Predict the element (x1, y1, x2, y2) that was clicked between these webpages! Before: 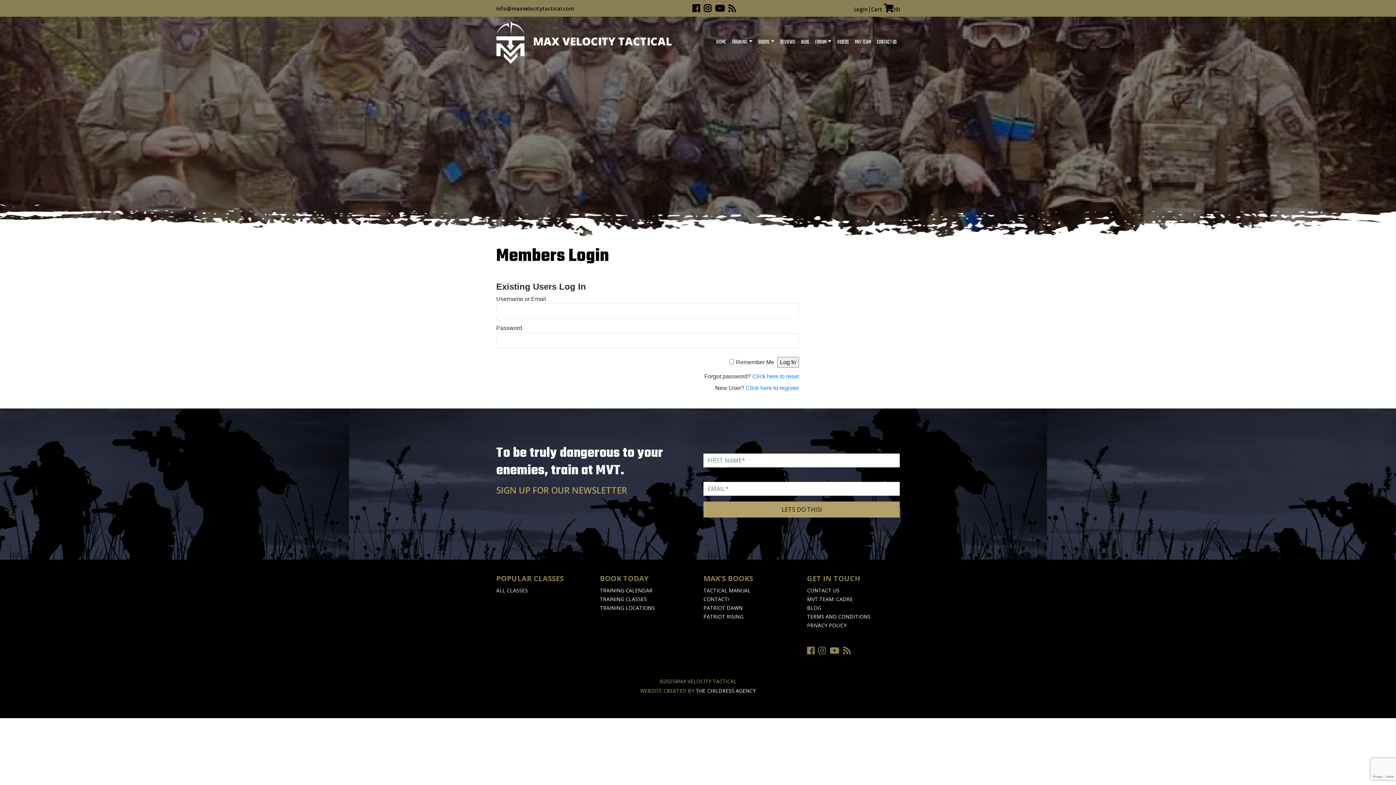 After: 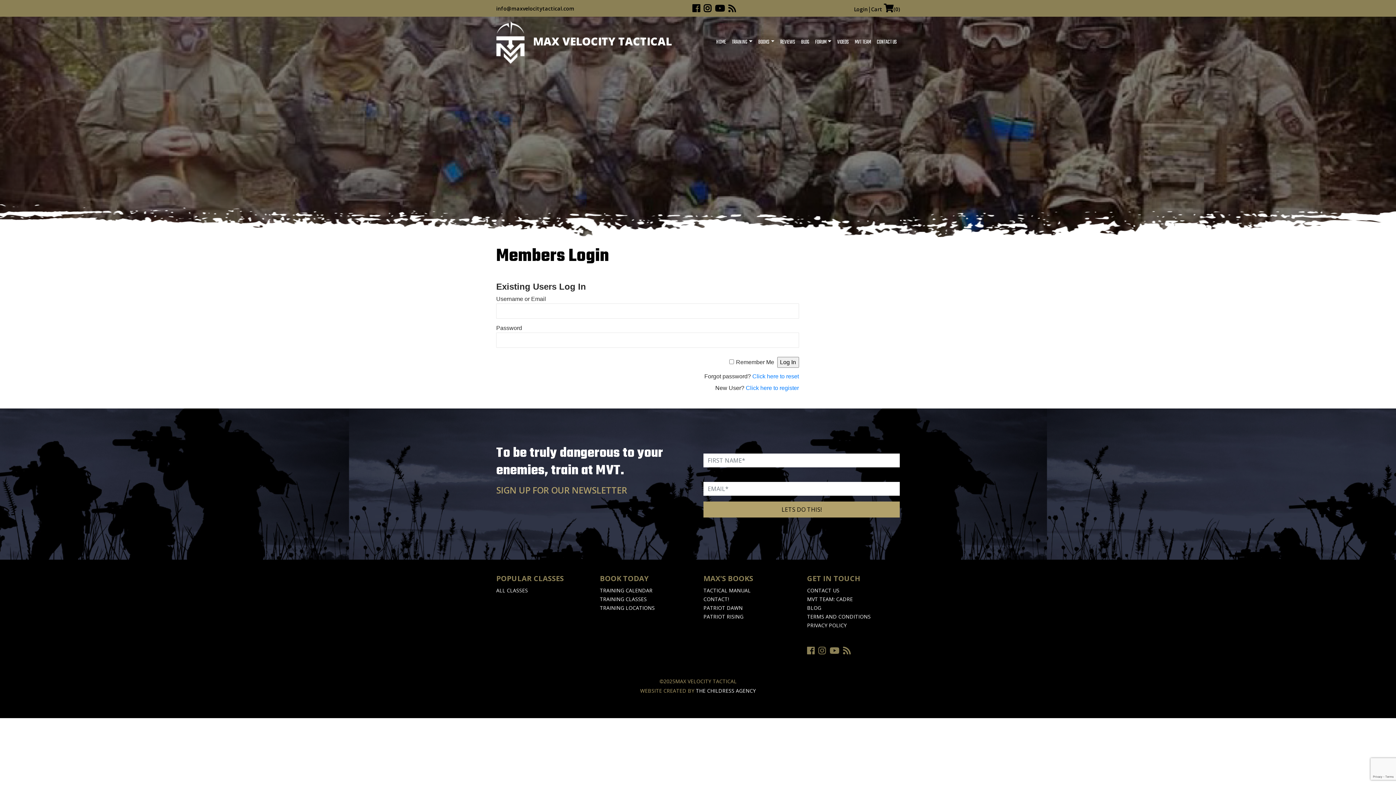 Action: bbox: (854, 5, 868, 12) label: Login